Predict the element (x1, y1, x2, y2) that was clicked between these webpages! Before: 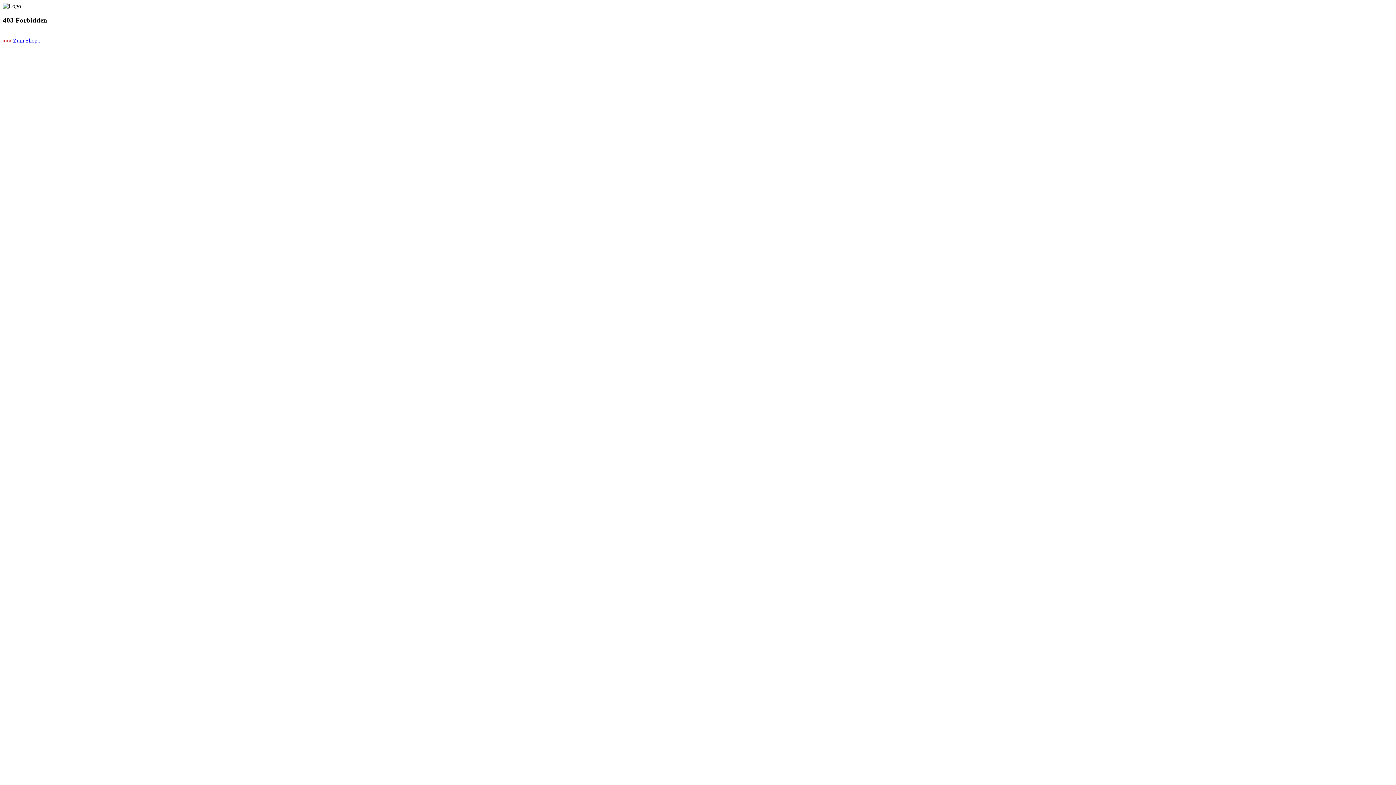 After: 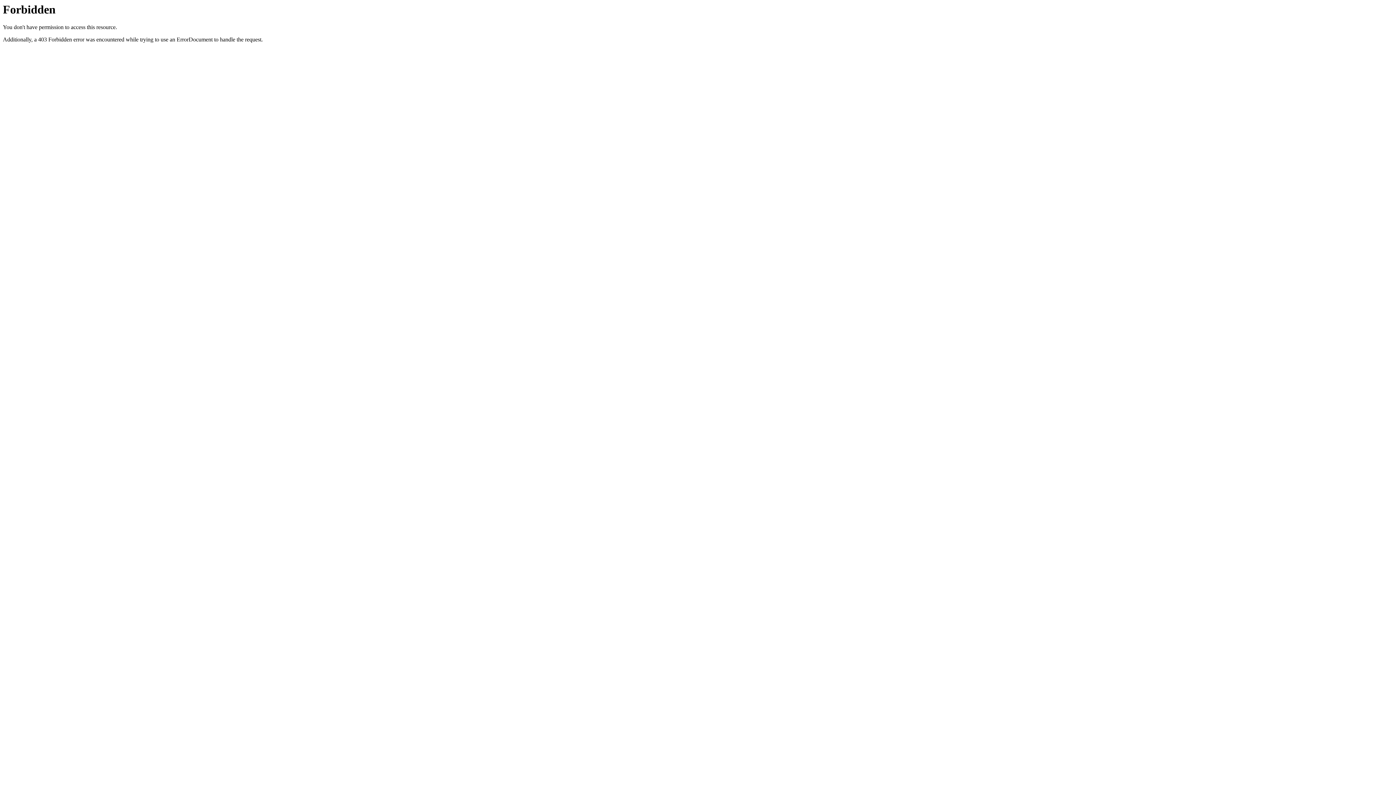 Action: label: >>> Zum Shop... bbox: (2, 37, 41, 43)